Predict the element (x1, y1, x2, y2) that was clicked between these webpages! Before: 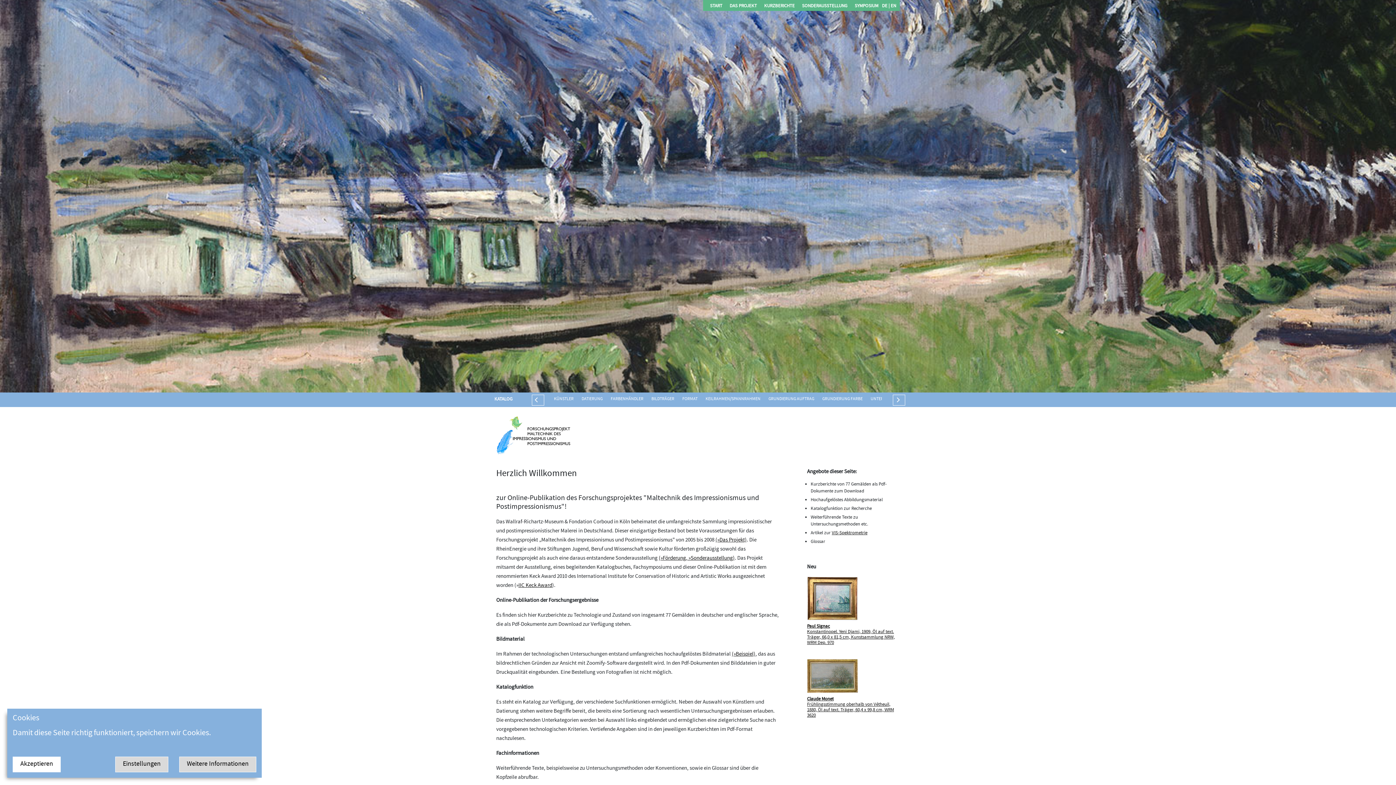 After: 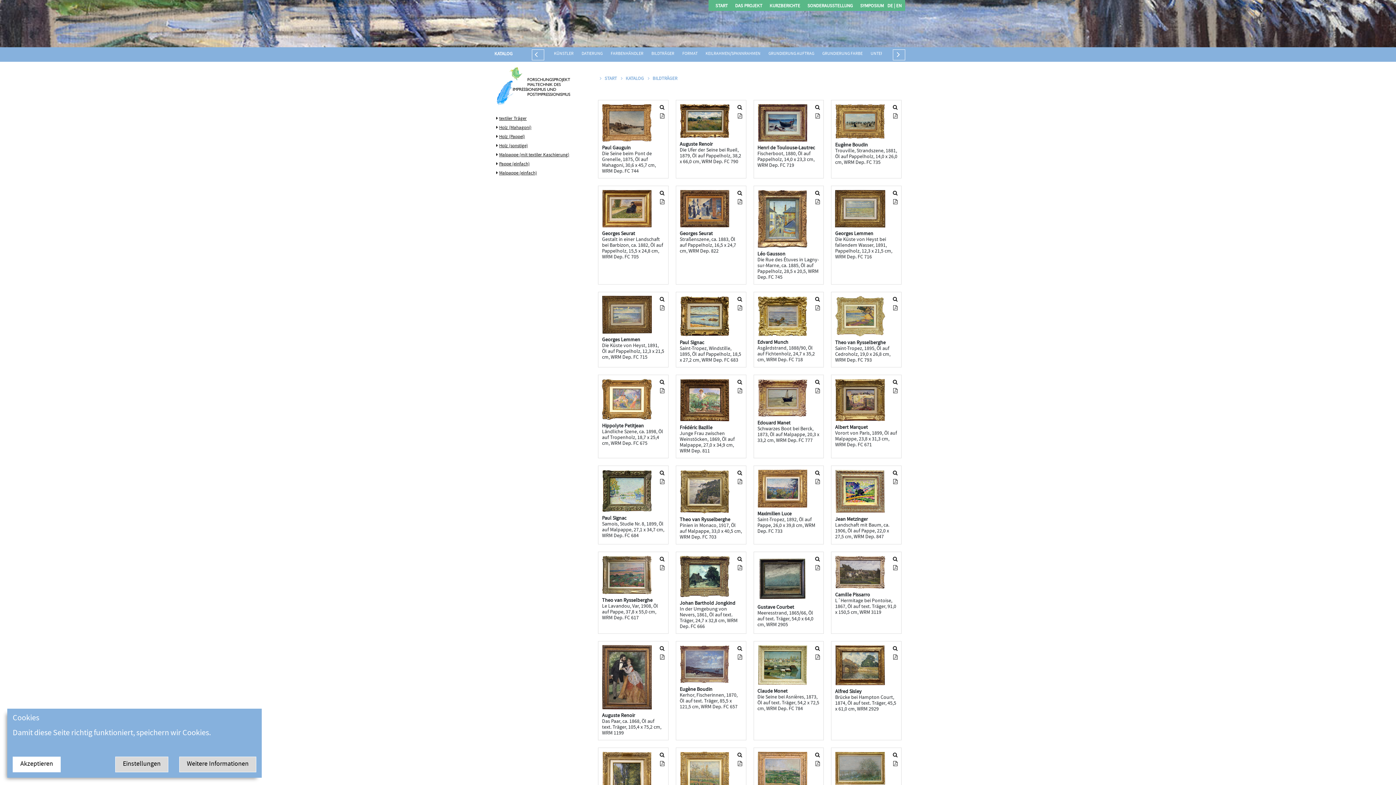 Action: label: BILDTRÄGER bbox: (651, 396, 674, 402)